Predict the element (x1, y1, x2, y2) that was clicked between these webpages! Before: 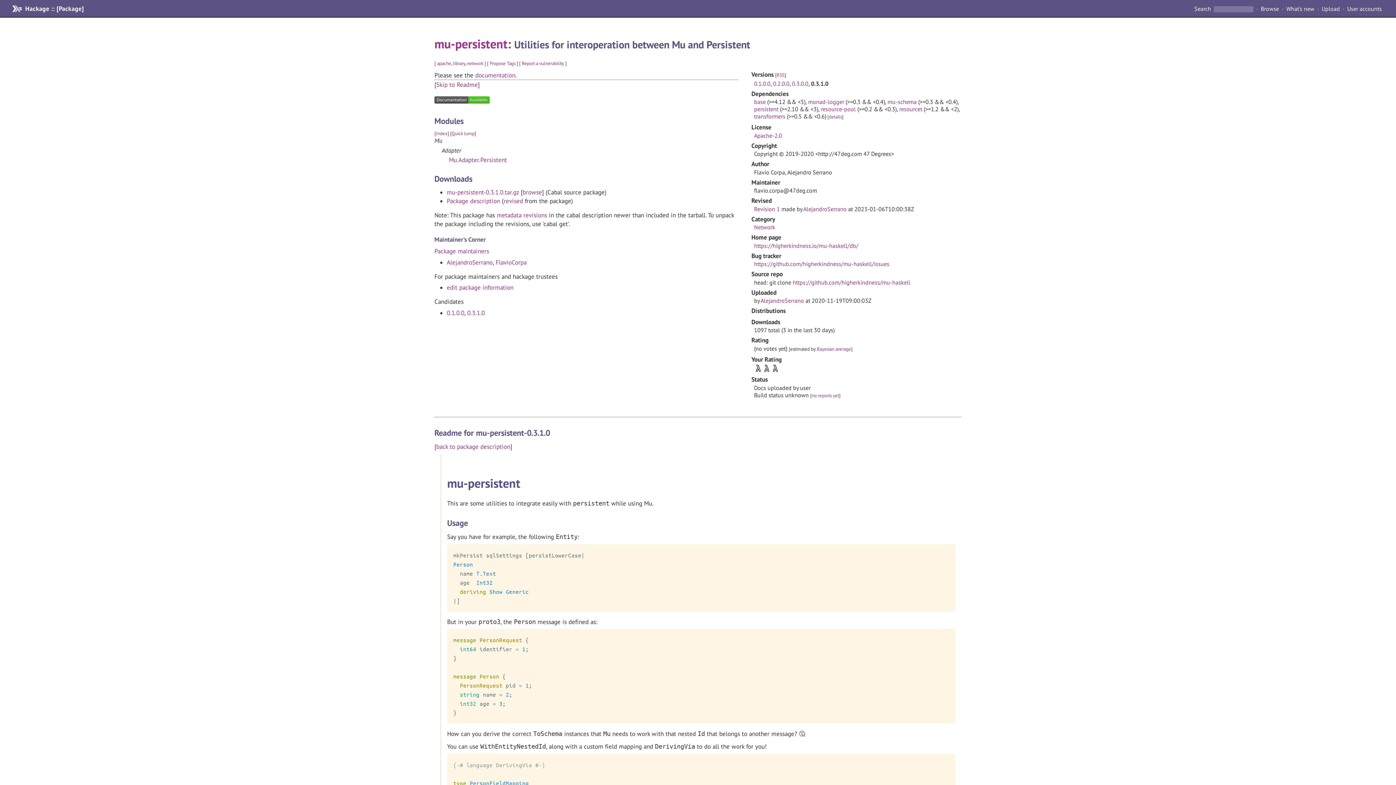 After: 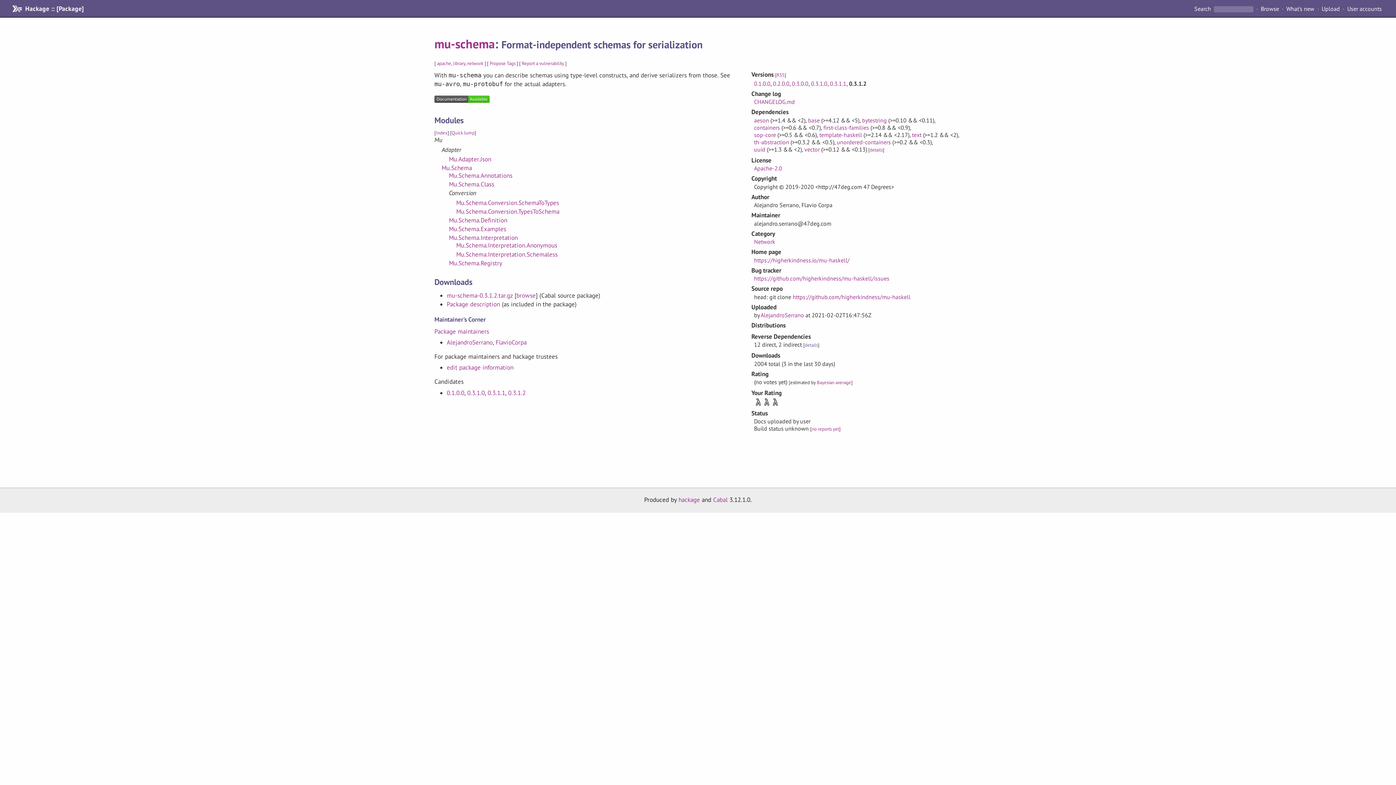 Action: label: mu-schema bbox: (887, 98, 916, 105)